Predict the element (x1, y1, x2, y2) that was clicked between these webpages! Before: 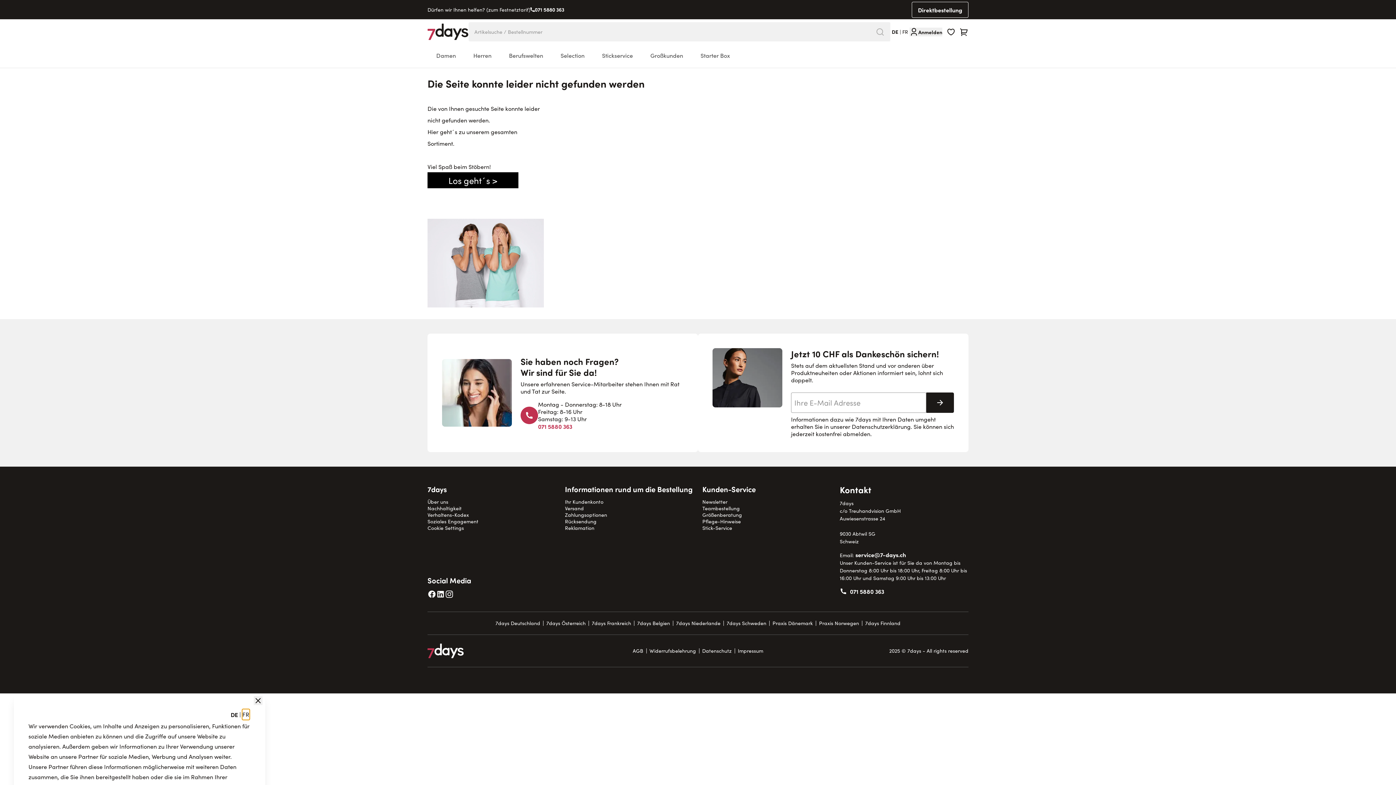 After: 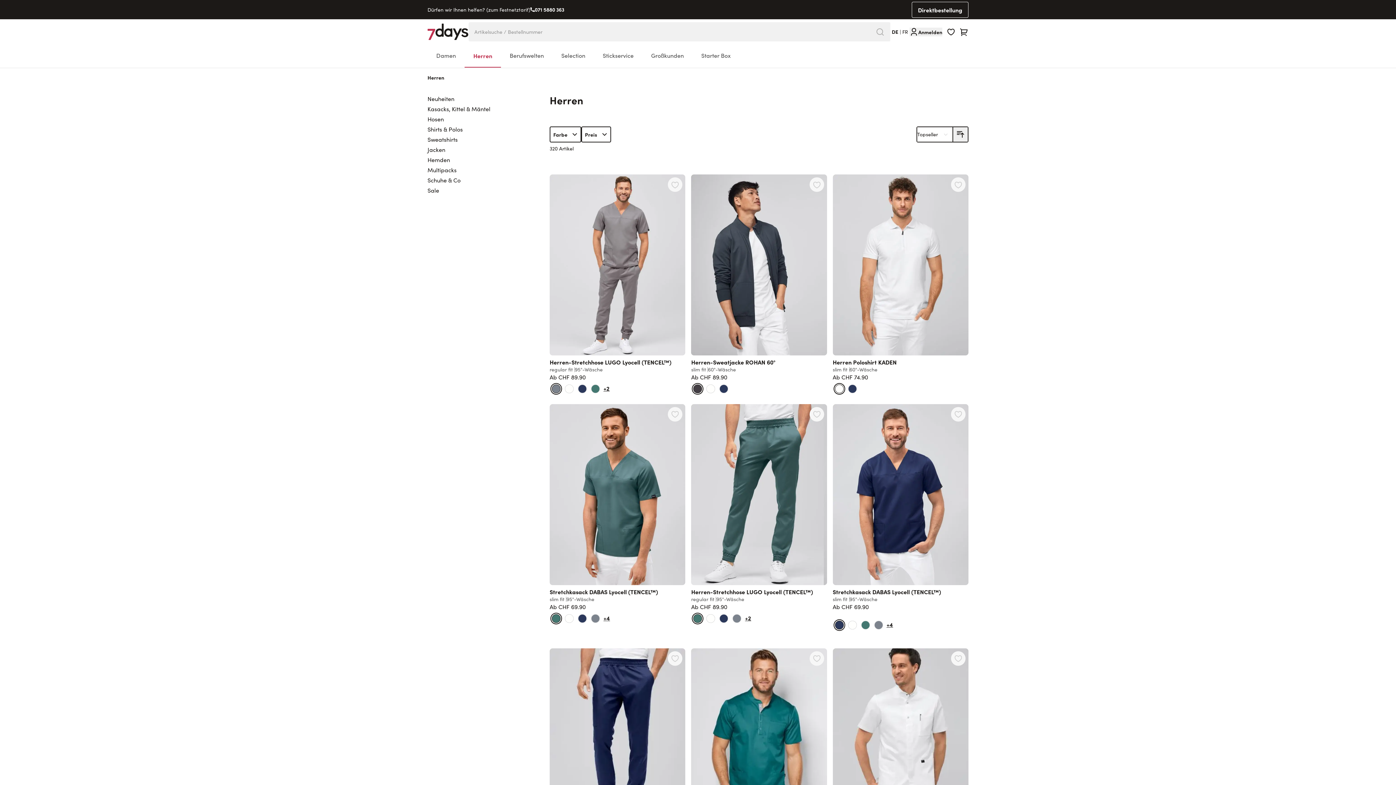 Action: bbox: (473, 51, 491, 59) label: Herren